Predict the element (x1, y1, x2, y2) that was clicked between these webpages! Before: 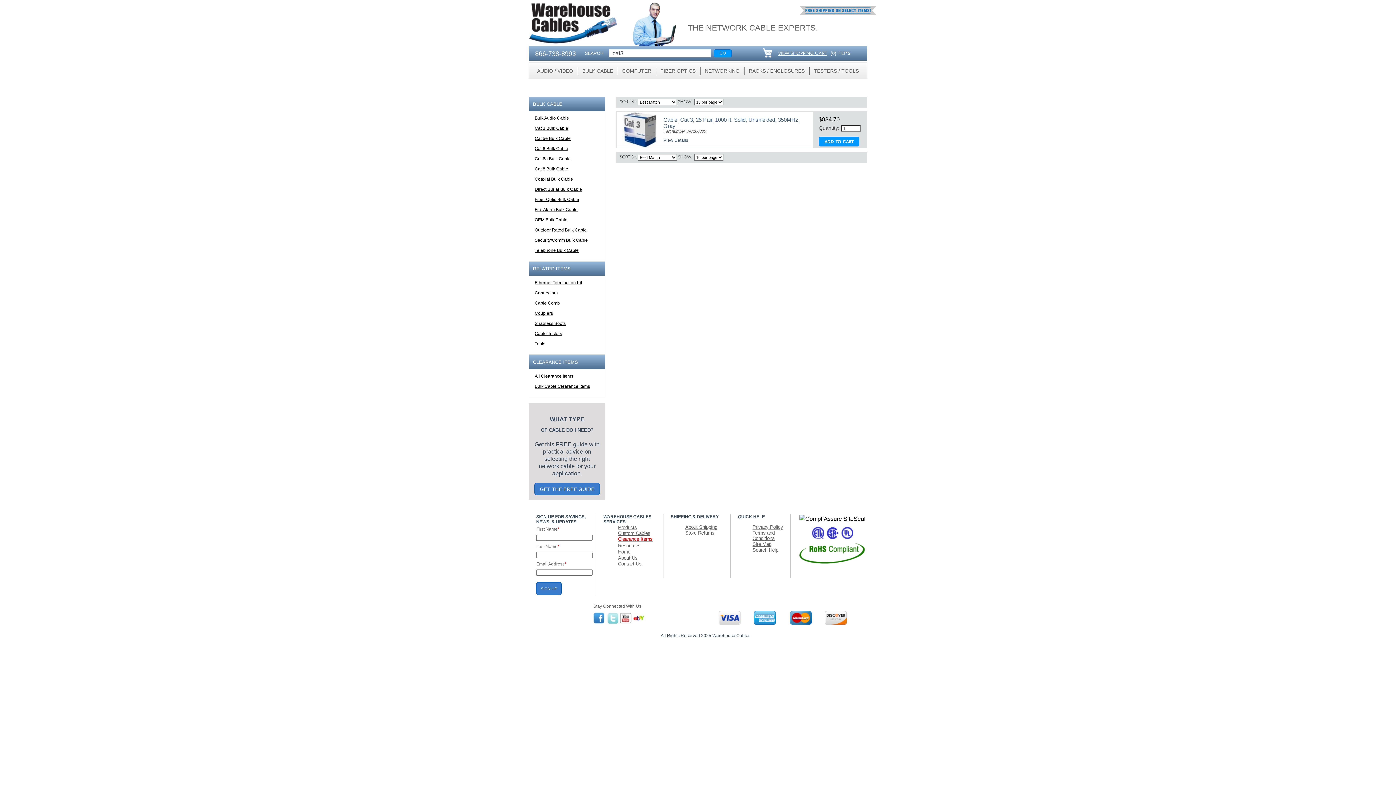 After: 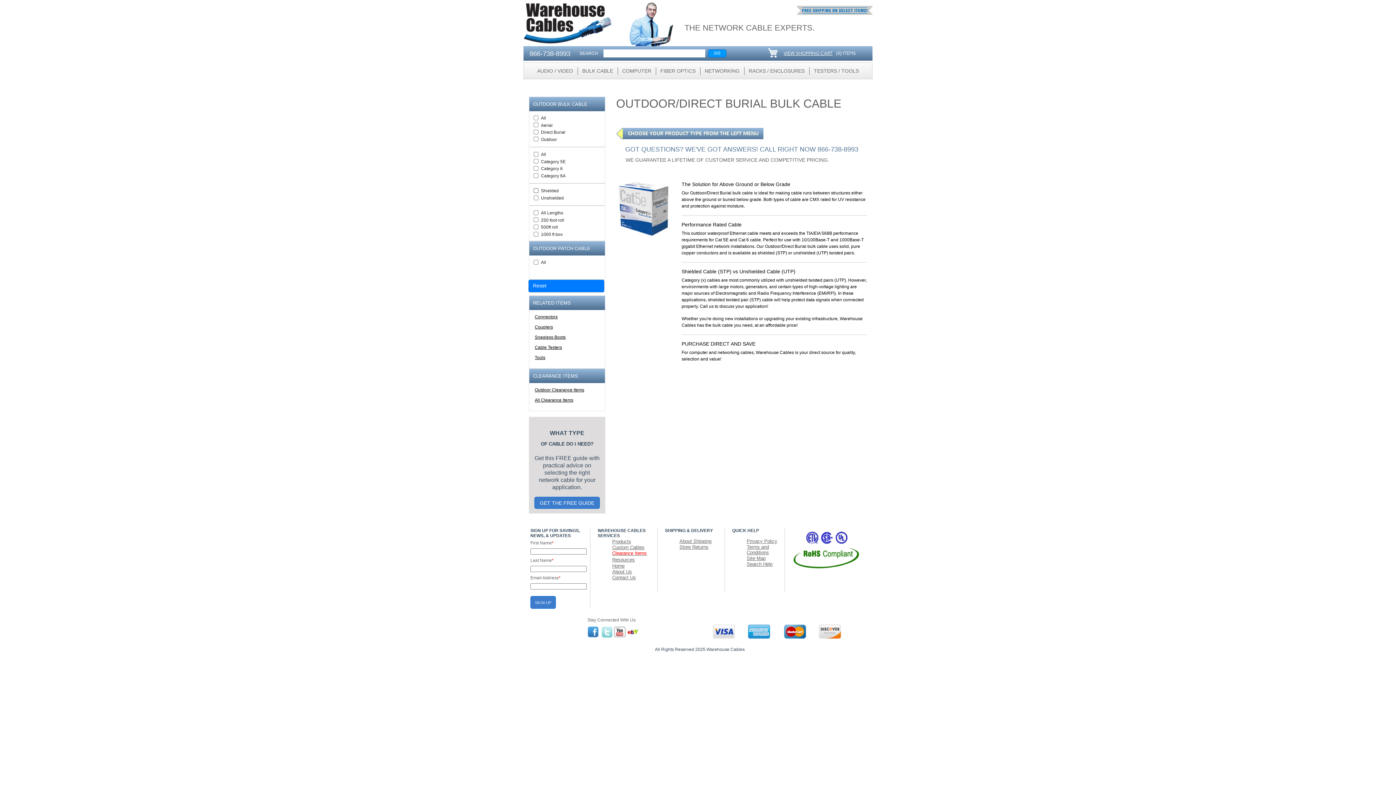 Action: bbox: (534, 186, 582, 192) label: Direct Burial Bulk Cable